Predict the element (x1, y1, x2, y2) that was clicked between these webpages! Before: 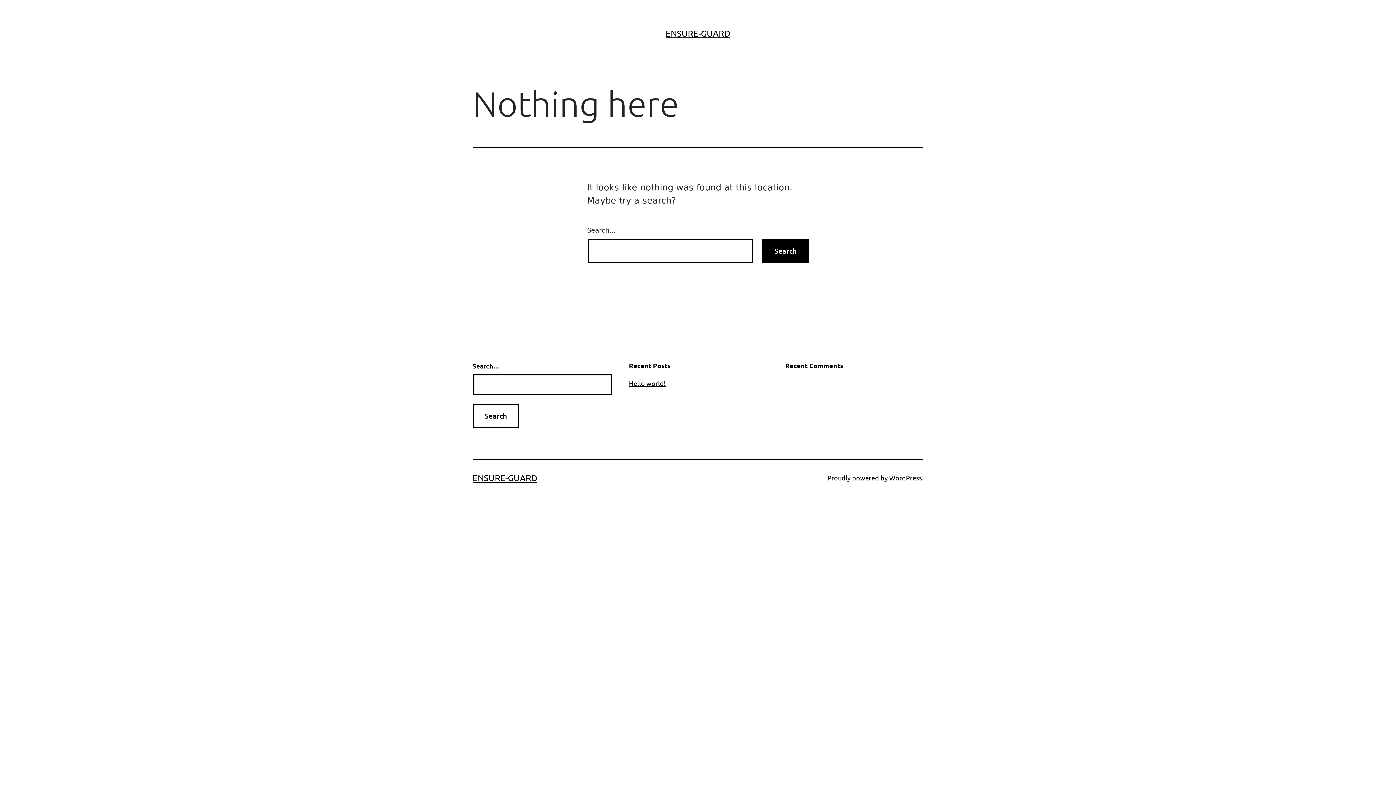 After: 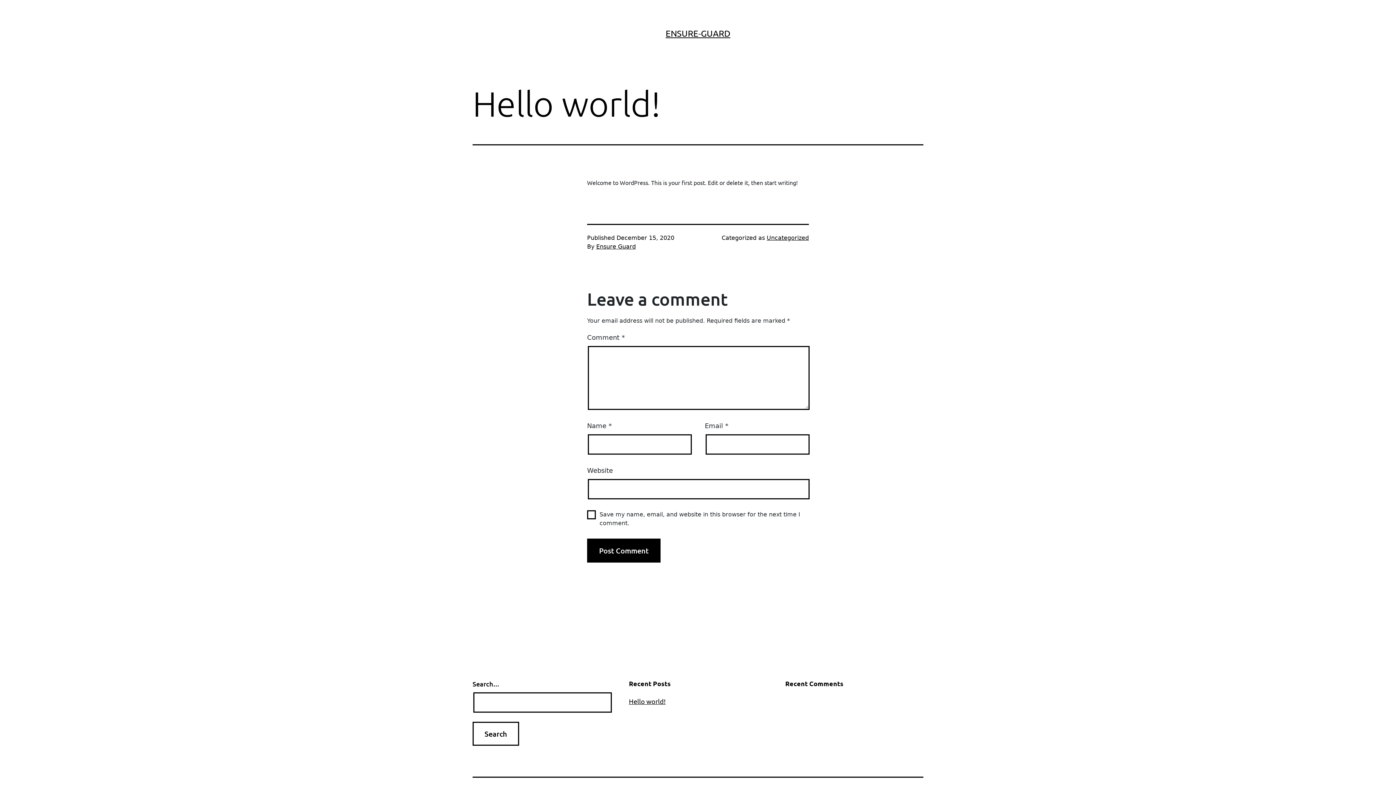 Action: bbox: (629, 379, 665, 387) label: Hello world!